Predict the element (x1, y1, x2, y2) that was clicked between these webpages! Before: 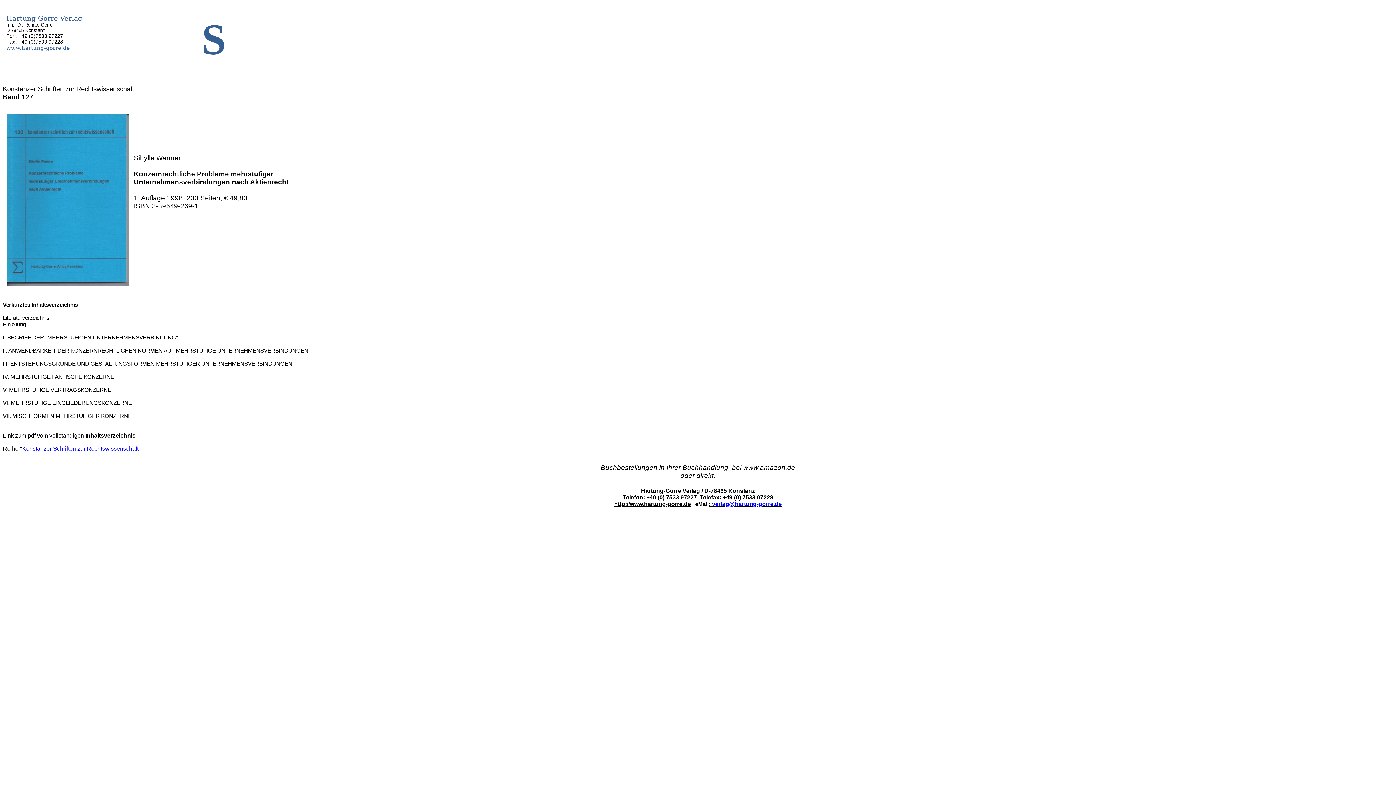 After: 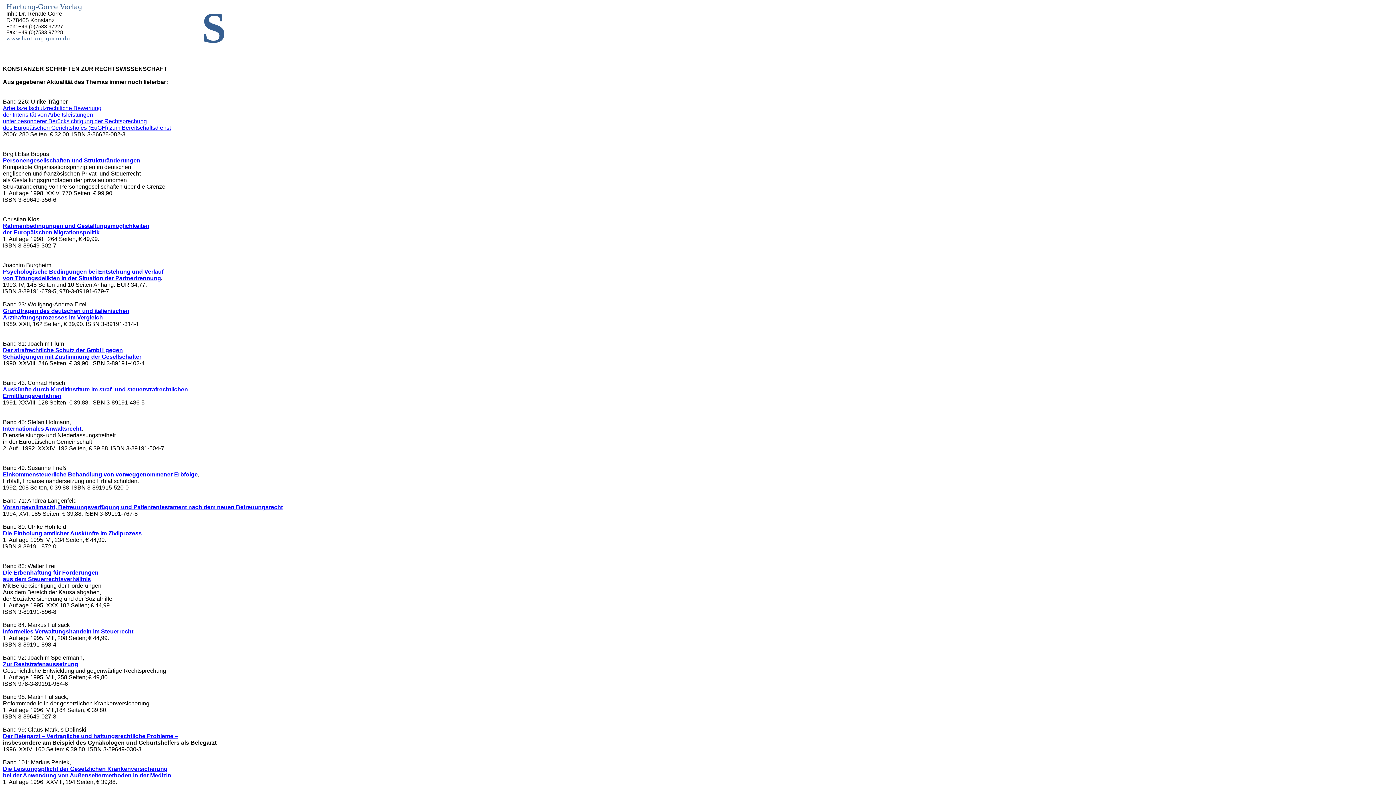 Action: bbox: (22, 445, 138, 451) label: Konstanzer Schriften zur Rechtswissenschaft